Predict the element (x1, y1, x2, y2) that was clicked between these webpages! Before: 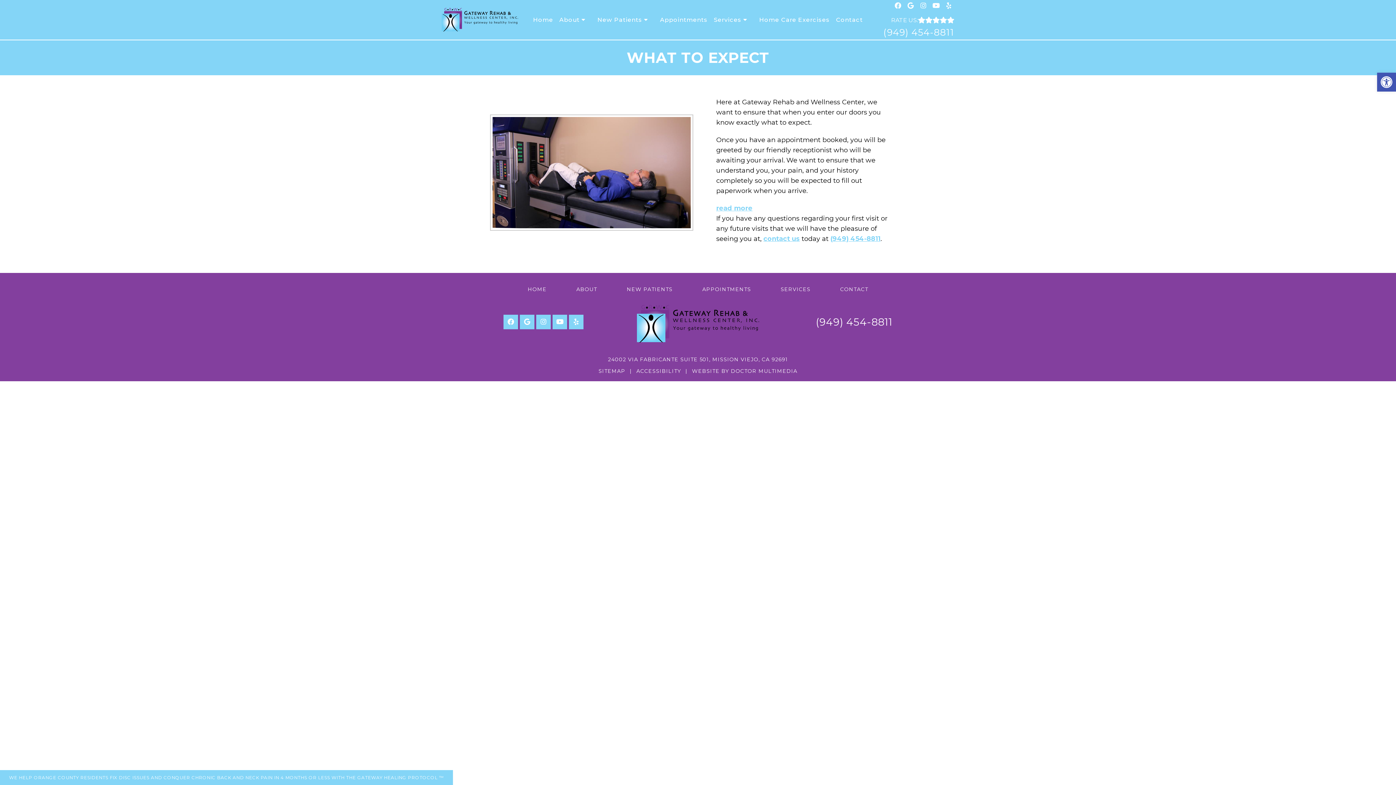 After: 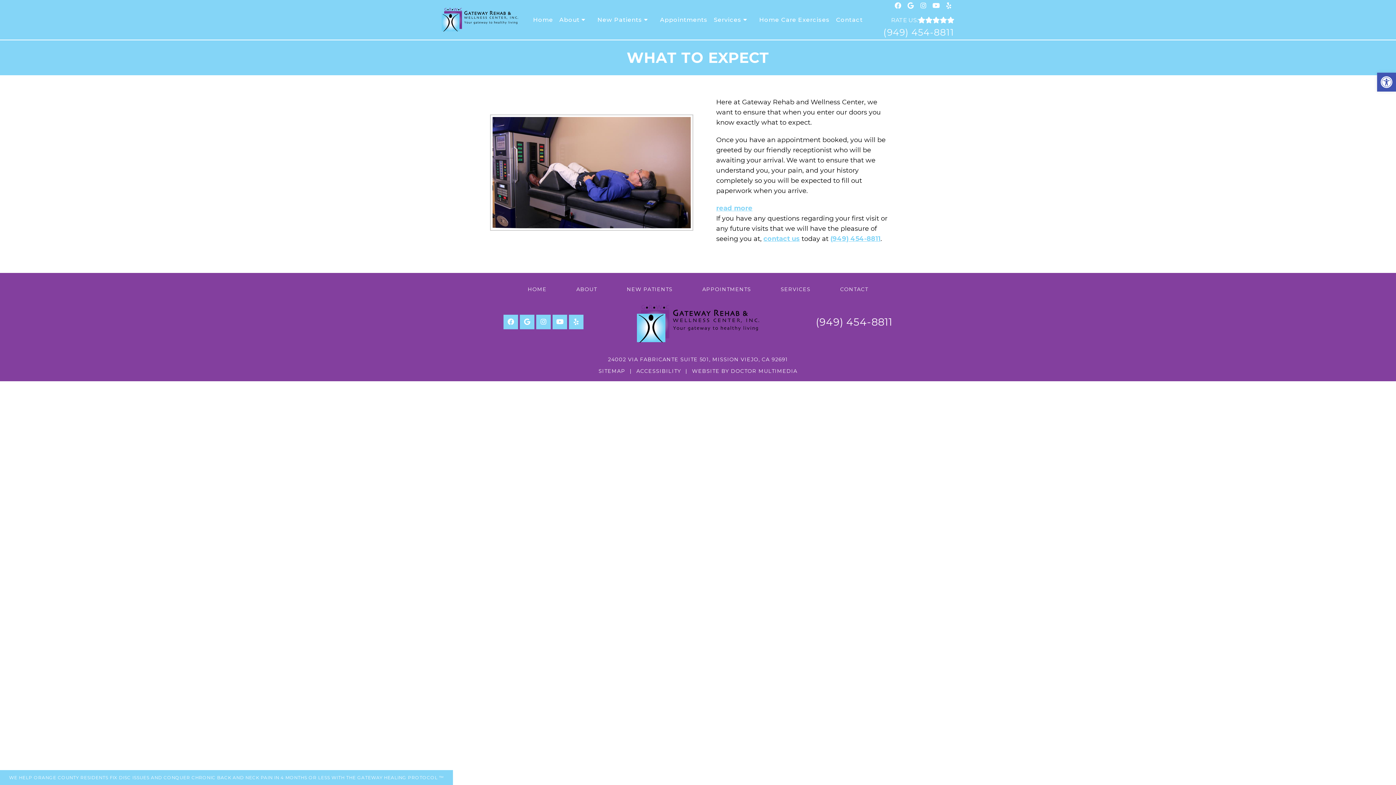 Action: bbox: (883, 26, 954, 37) label: (949) 454-8811